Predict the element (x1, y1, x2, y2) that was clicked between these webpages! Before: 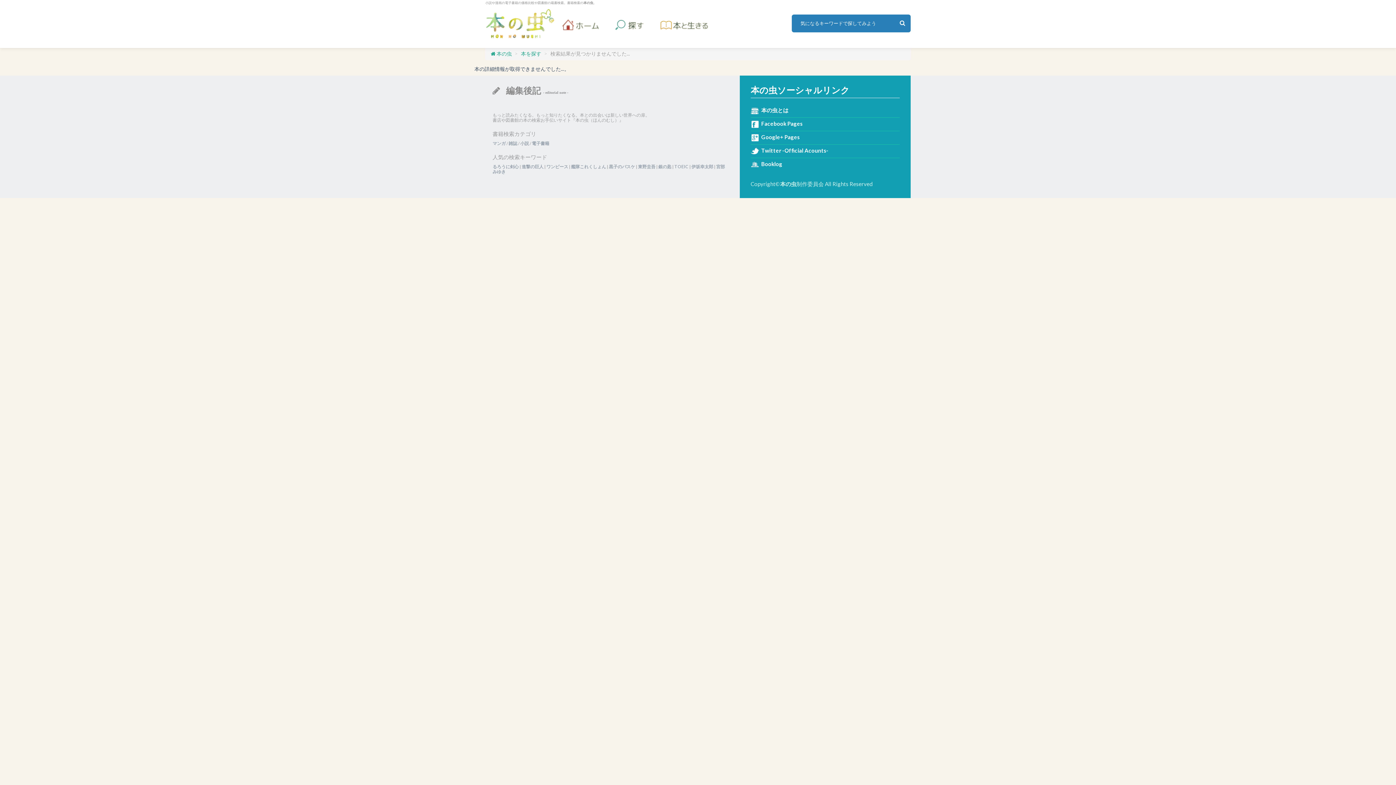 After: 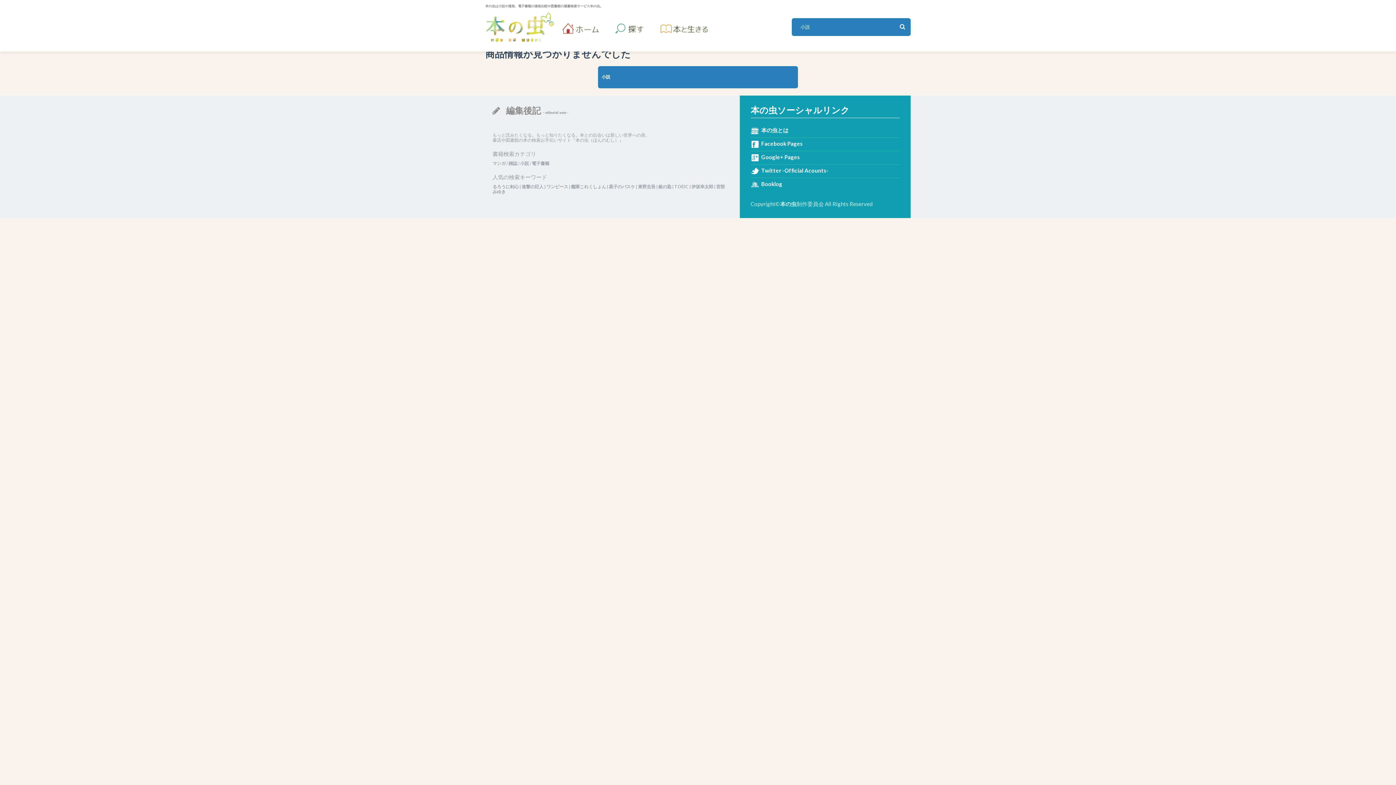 Action: bbox: (520, 140, 529, 146) label: 小説